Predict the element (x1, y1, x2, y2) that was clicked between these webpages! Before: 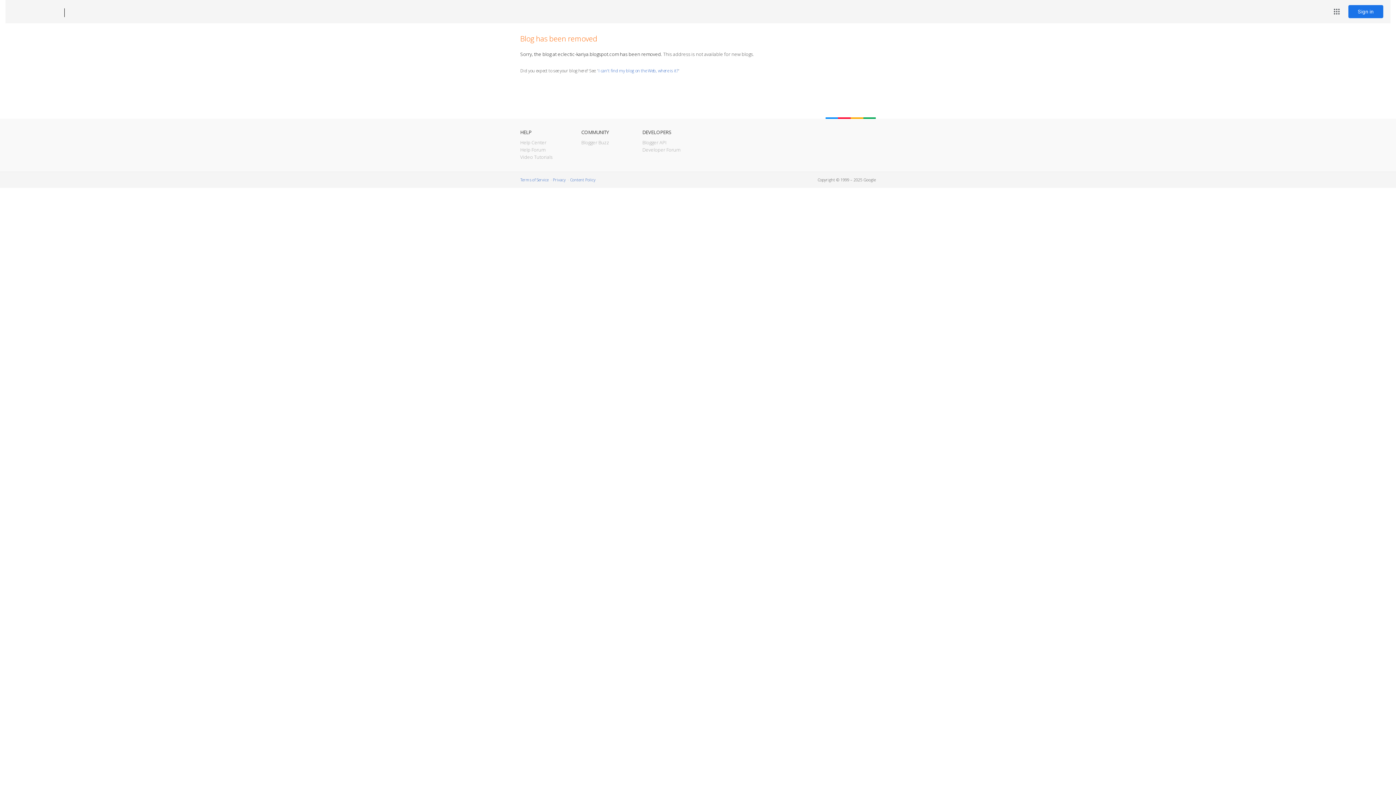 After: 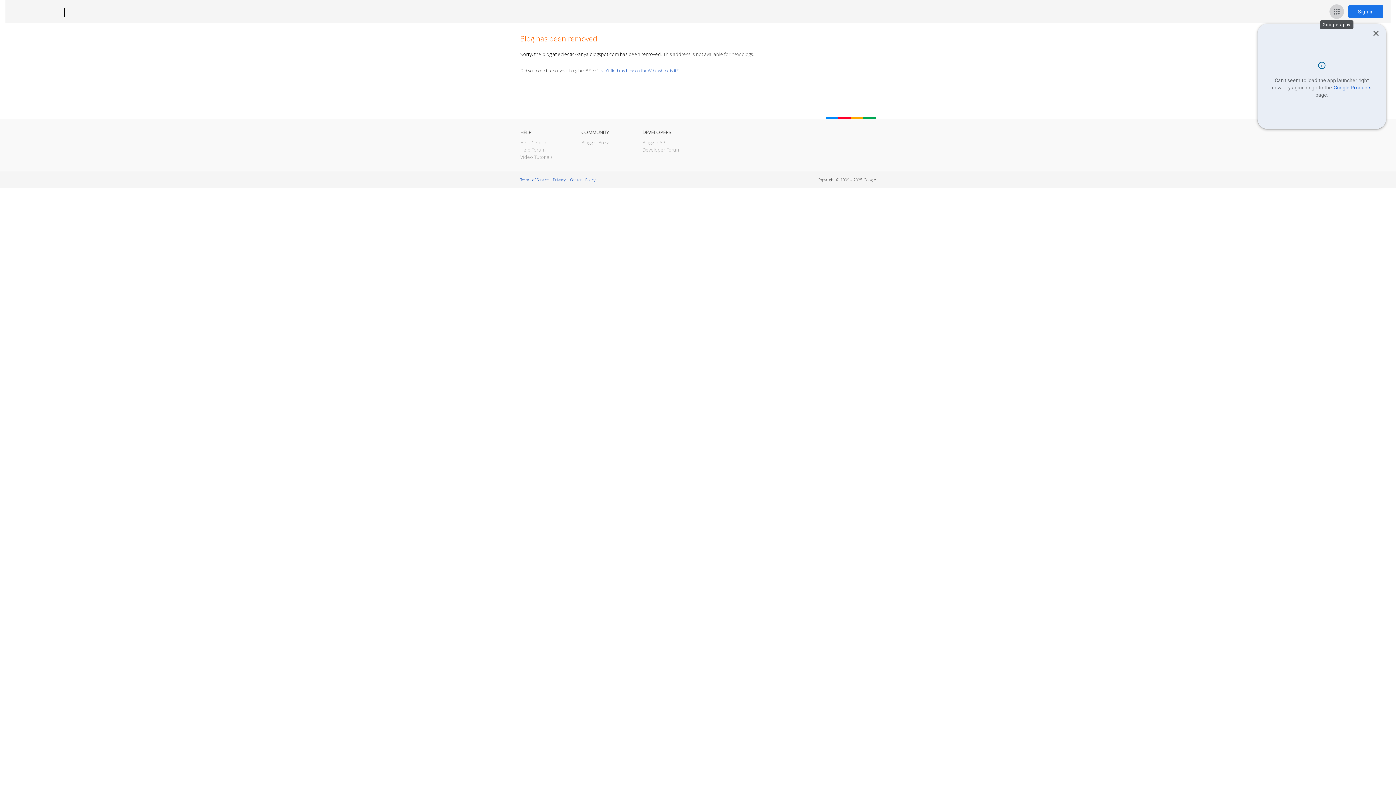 Action: bbox: (1329, 4, 1344, 18) label: Google apps